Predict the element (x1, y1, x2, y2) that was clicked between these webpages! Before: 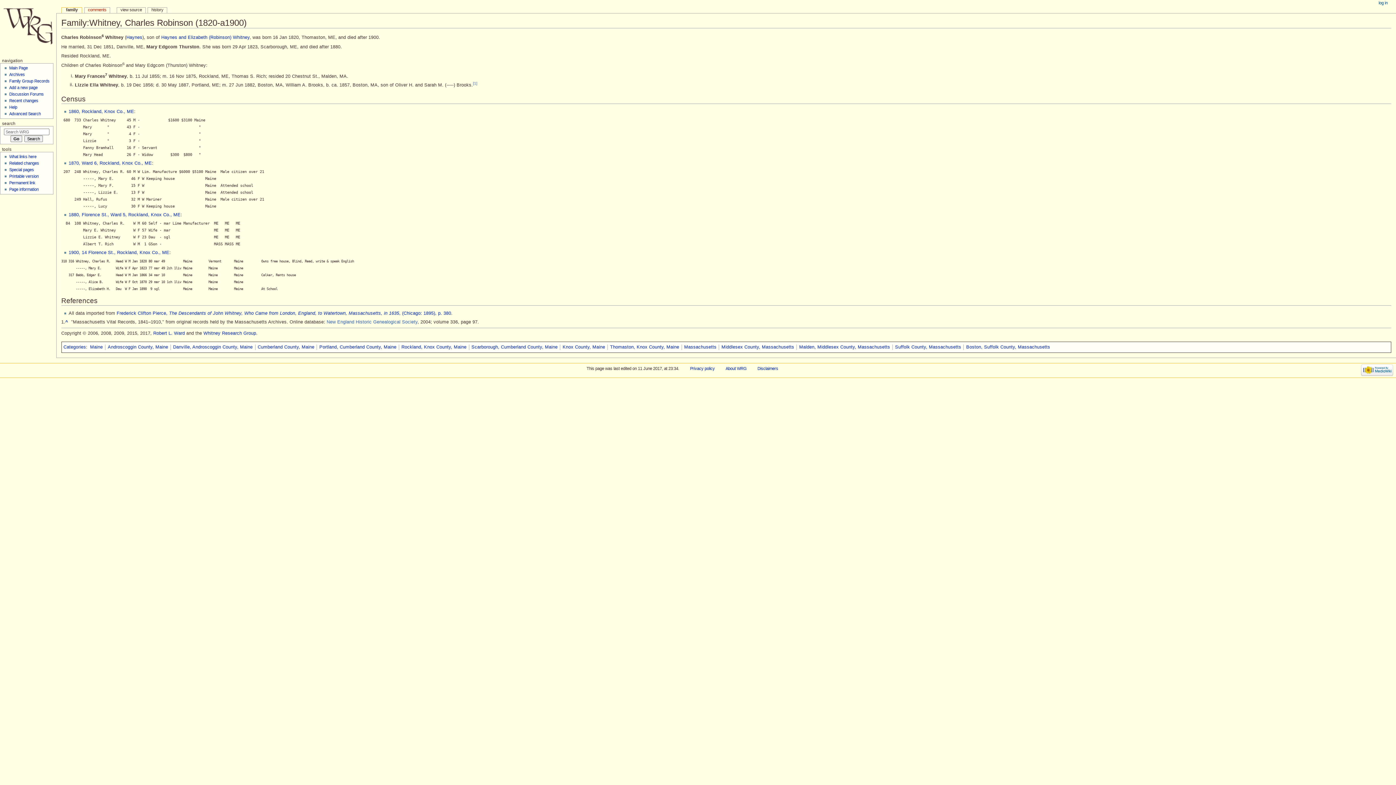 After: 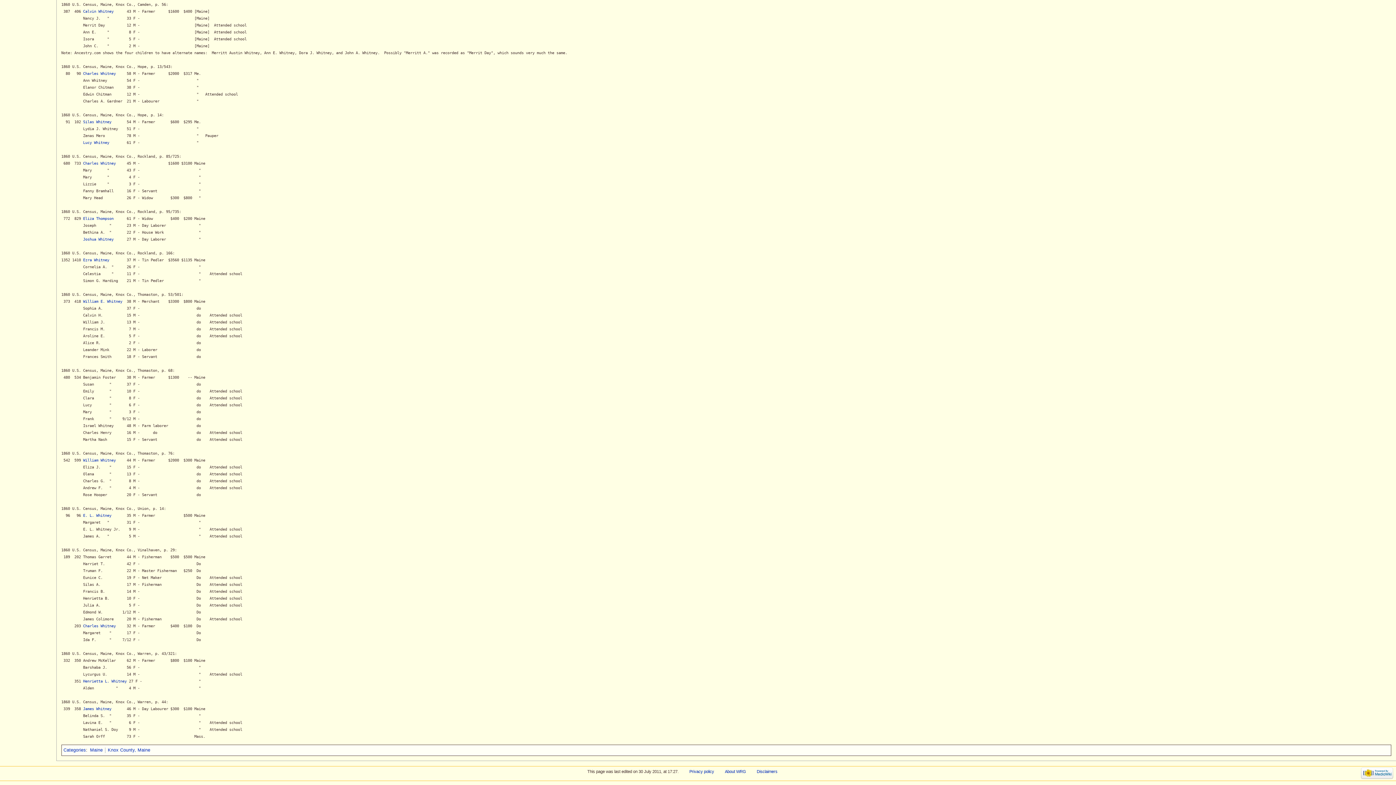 Action: bbox: (68, 108, 134, 114) label: 1860, Rockland, Knox Co., ME